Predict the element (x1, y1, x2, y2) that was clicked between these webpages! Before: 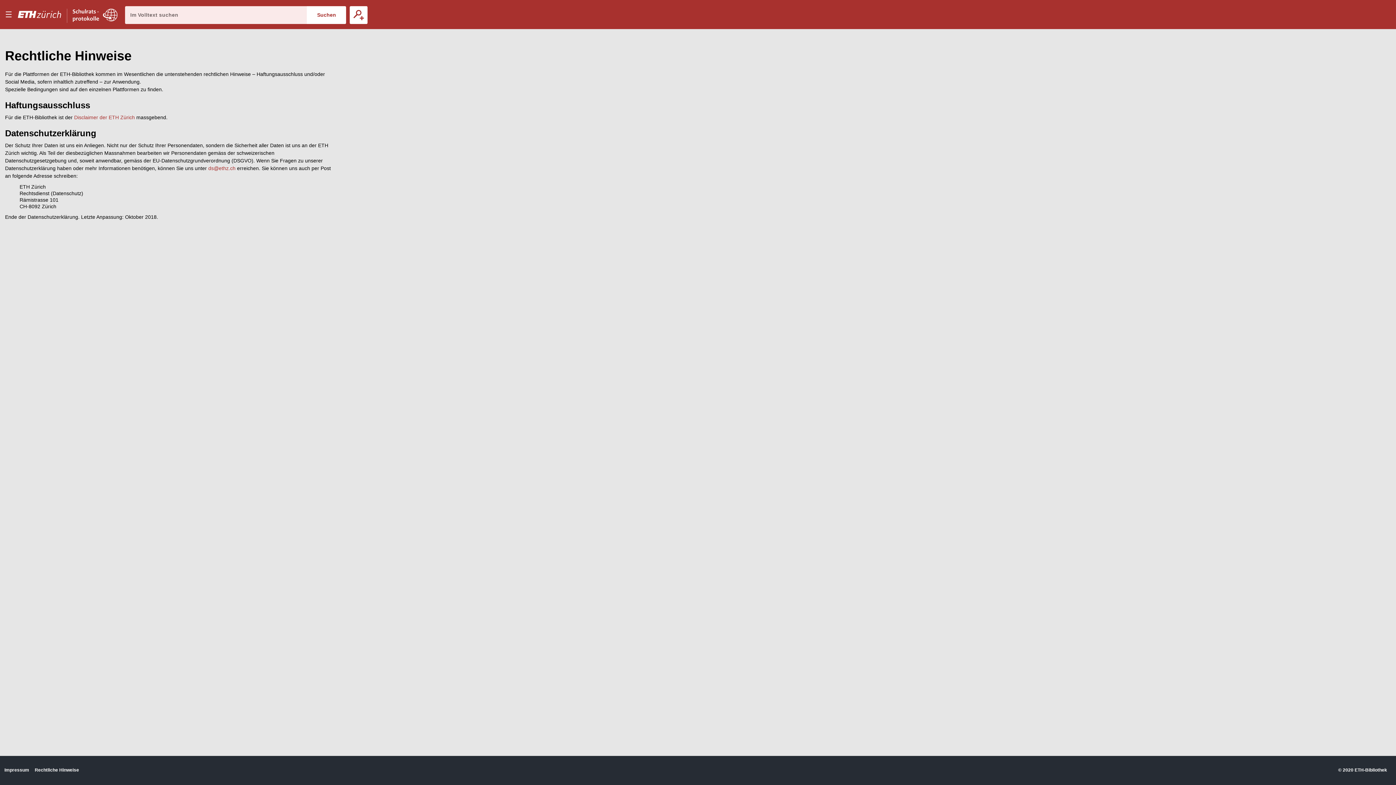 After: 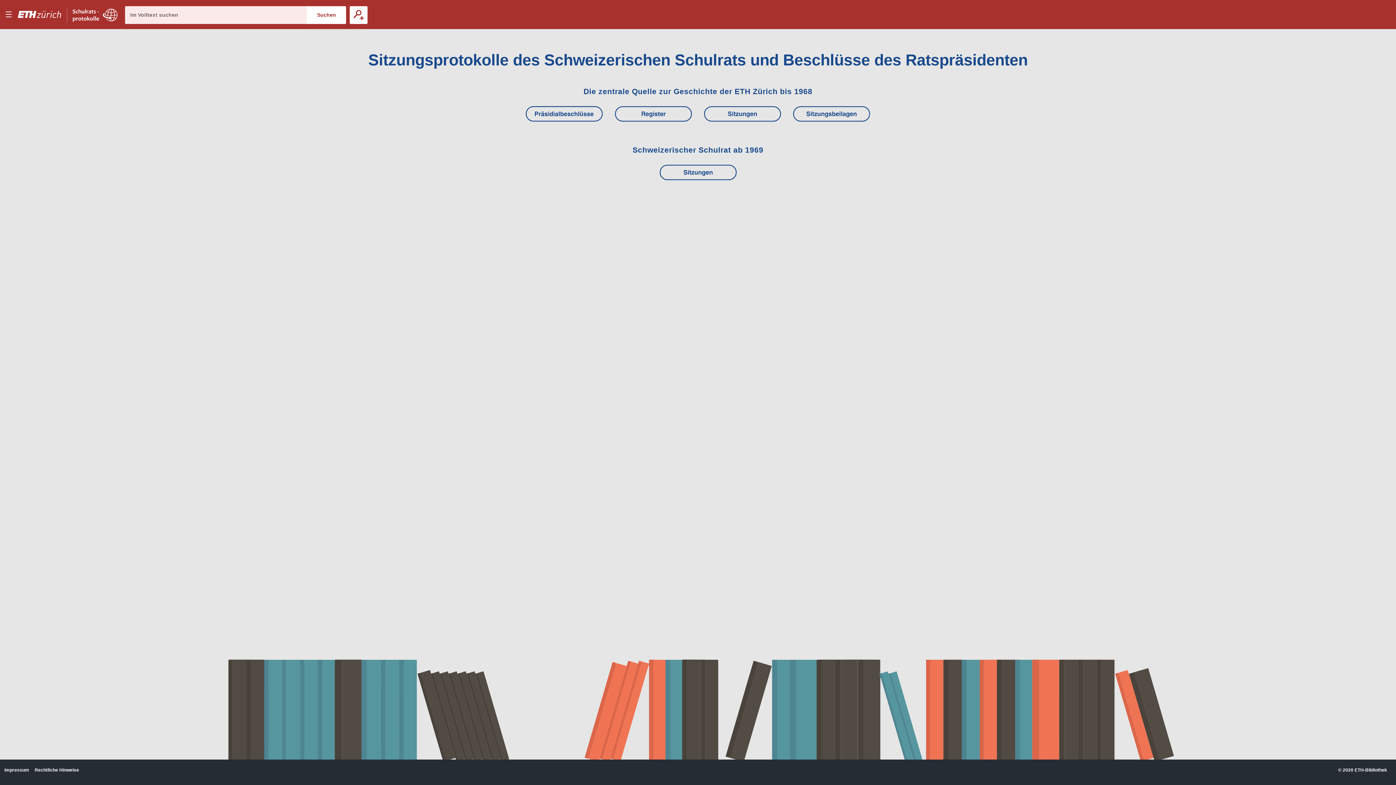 Action: bbox: (72, 0, 117, 29) label: E–Periodica.